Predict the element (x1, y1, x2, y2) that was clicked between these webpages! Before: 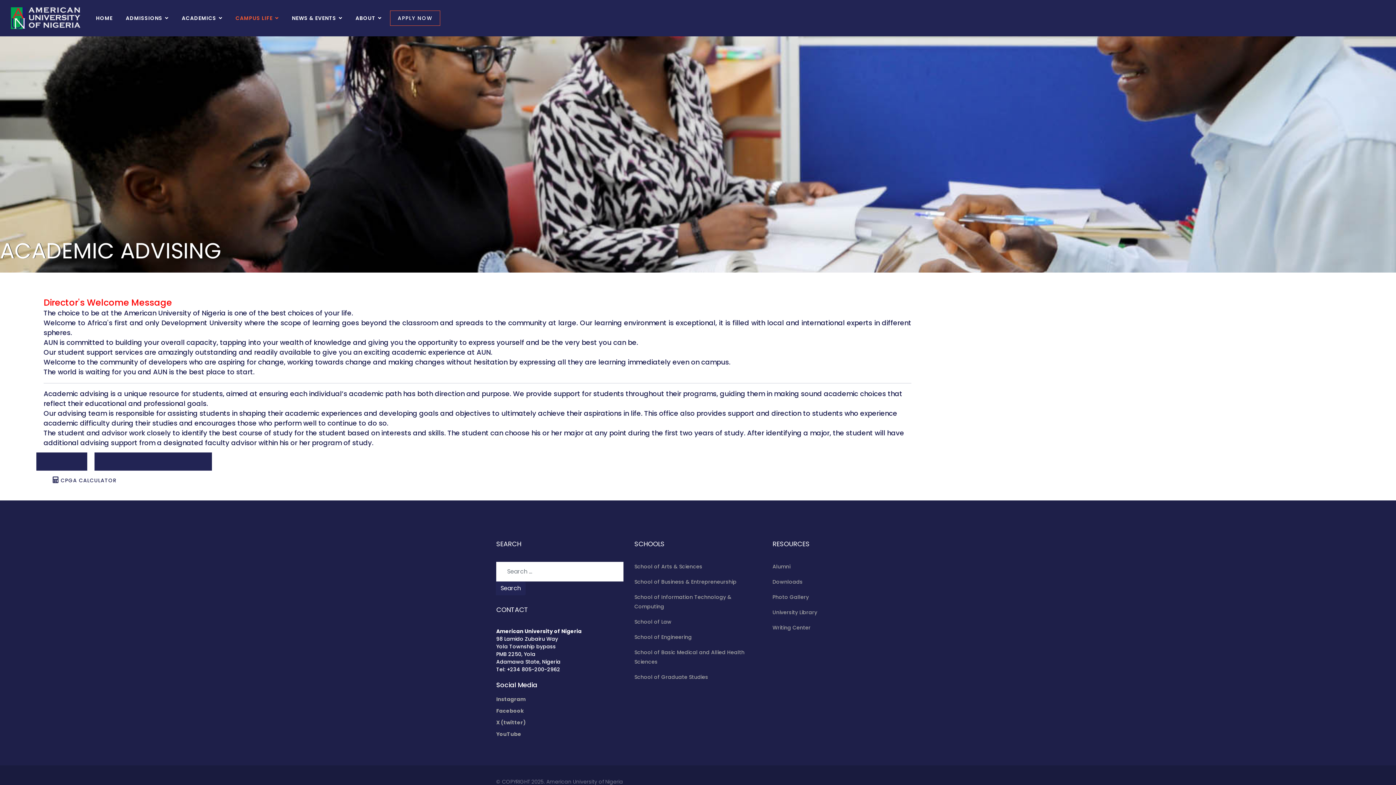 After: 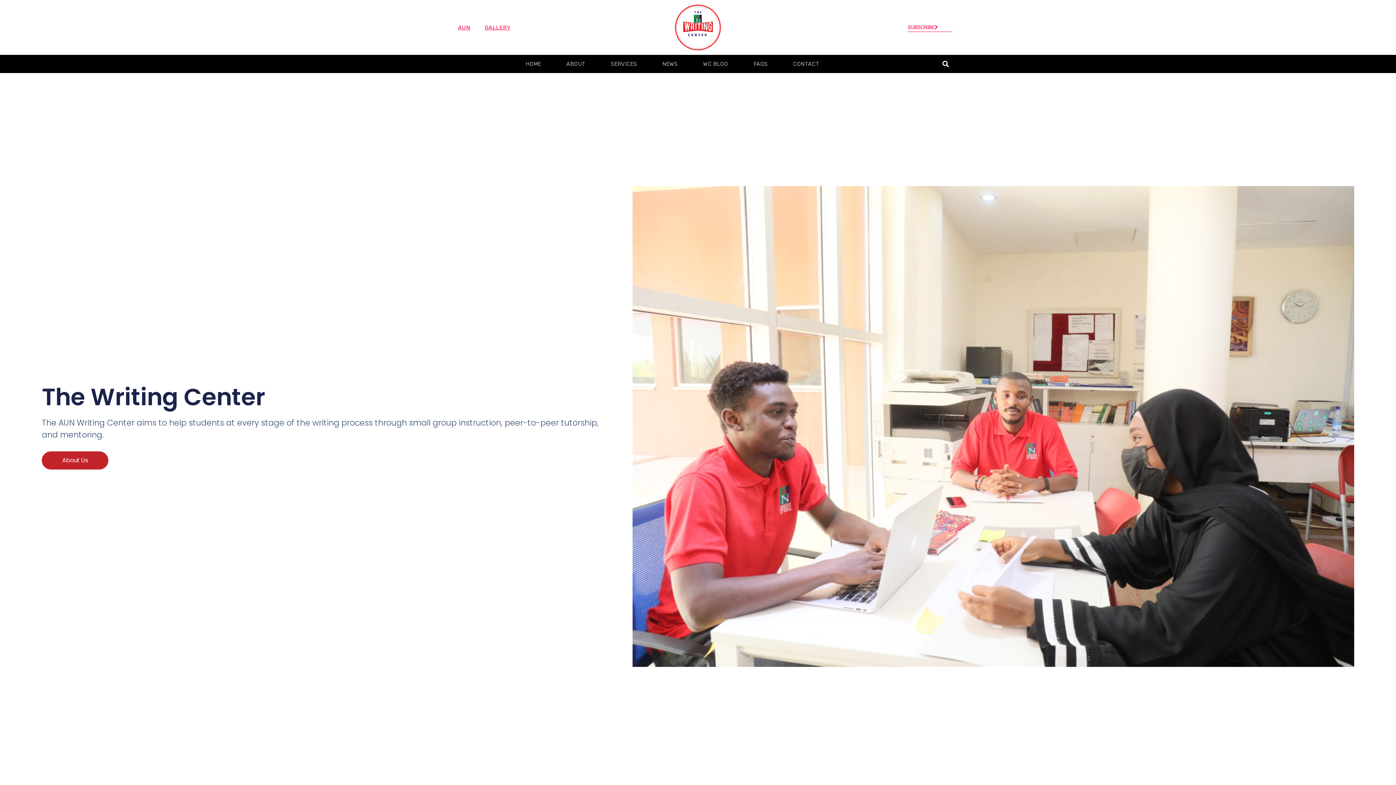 Action: label: Writing Center bbox: (772, 624, 810, 631)